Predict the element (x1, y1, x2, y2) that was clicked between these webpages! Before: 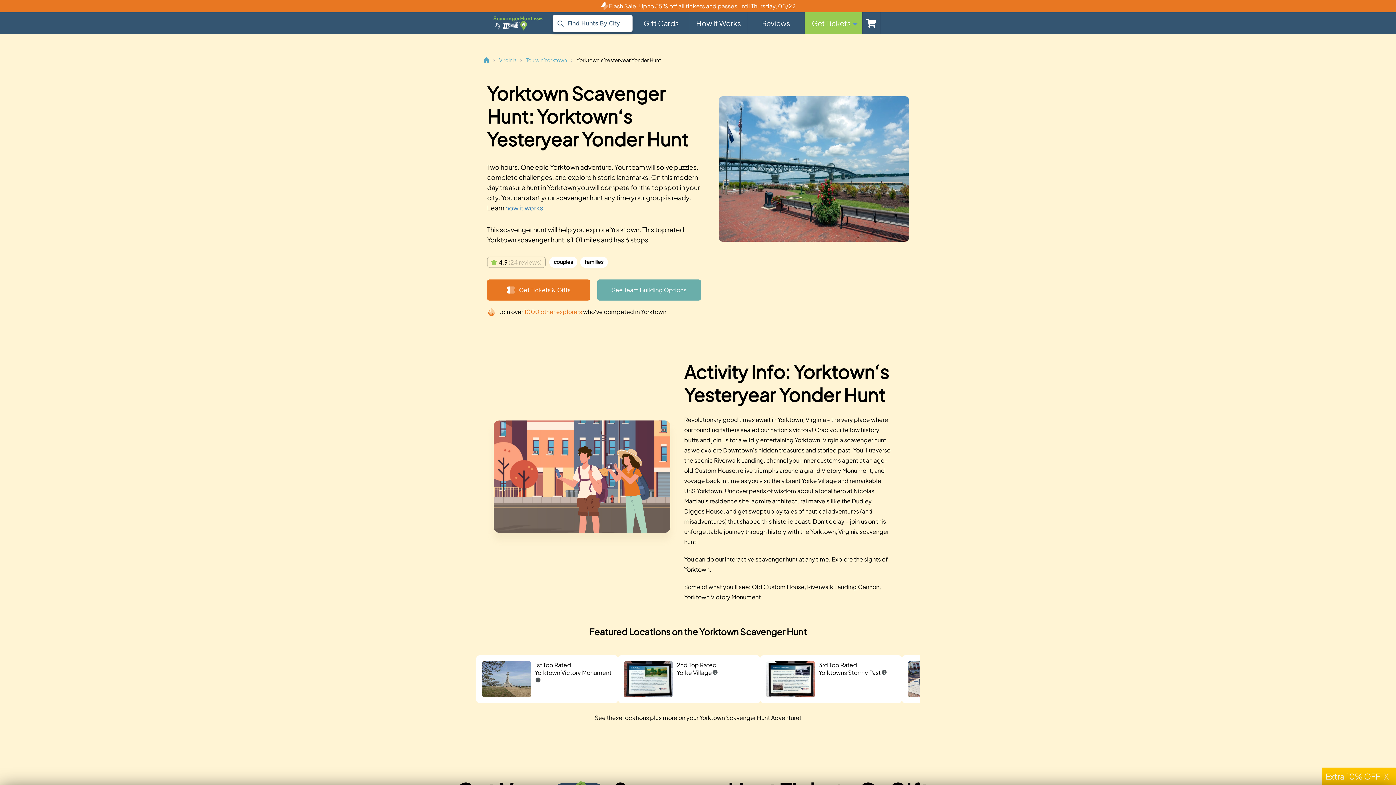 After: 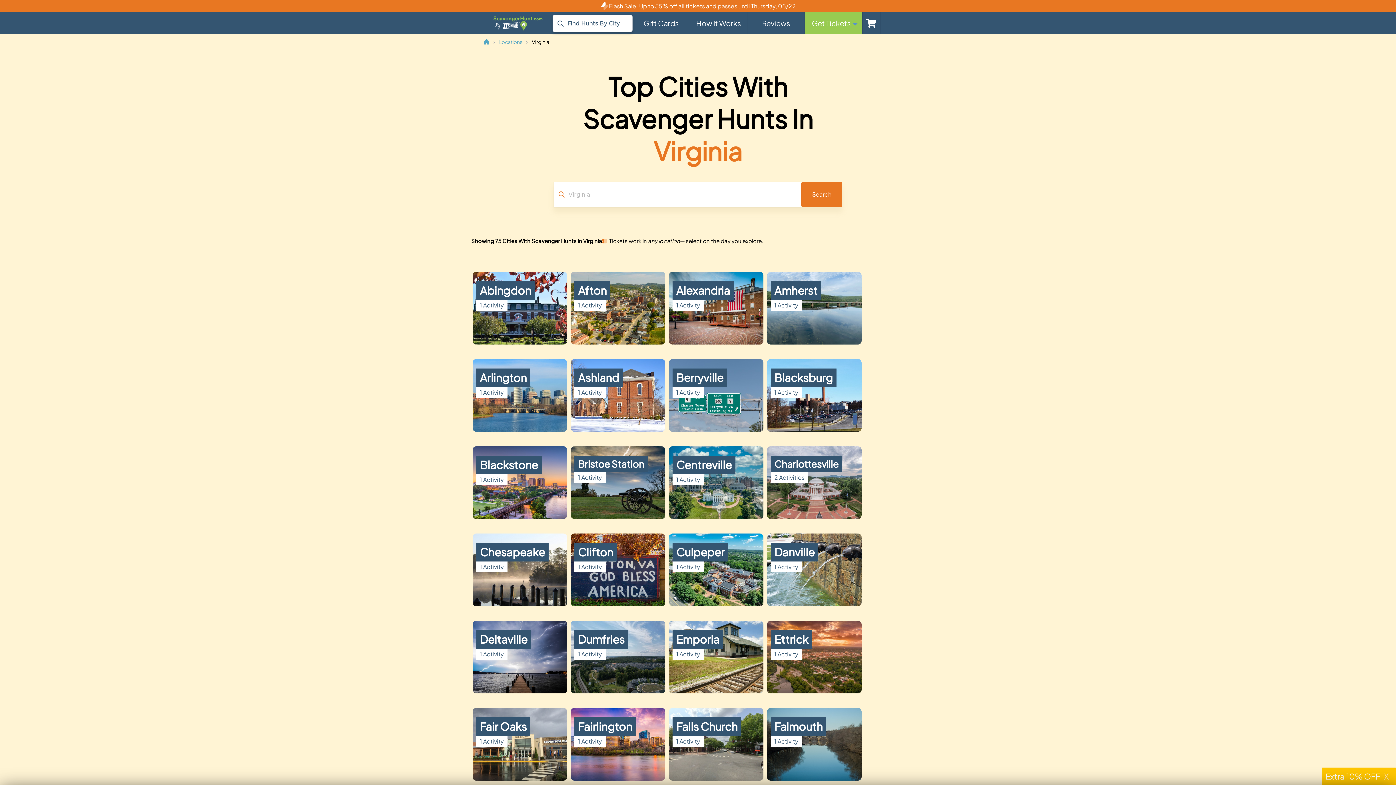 Action: bbox: (499, 56, 517, 63) label: Virginia 